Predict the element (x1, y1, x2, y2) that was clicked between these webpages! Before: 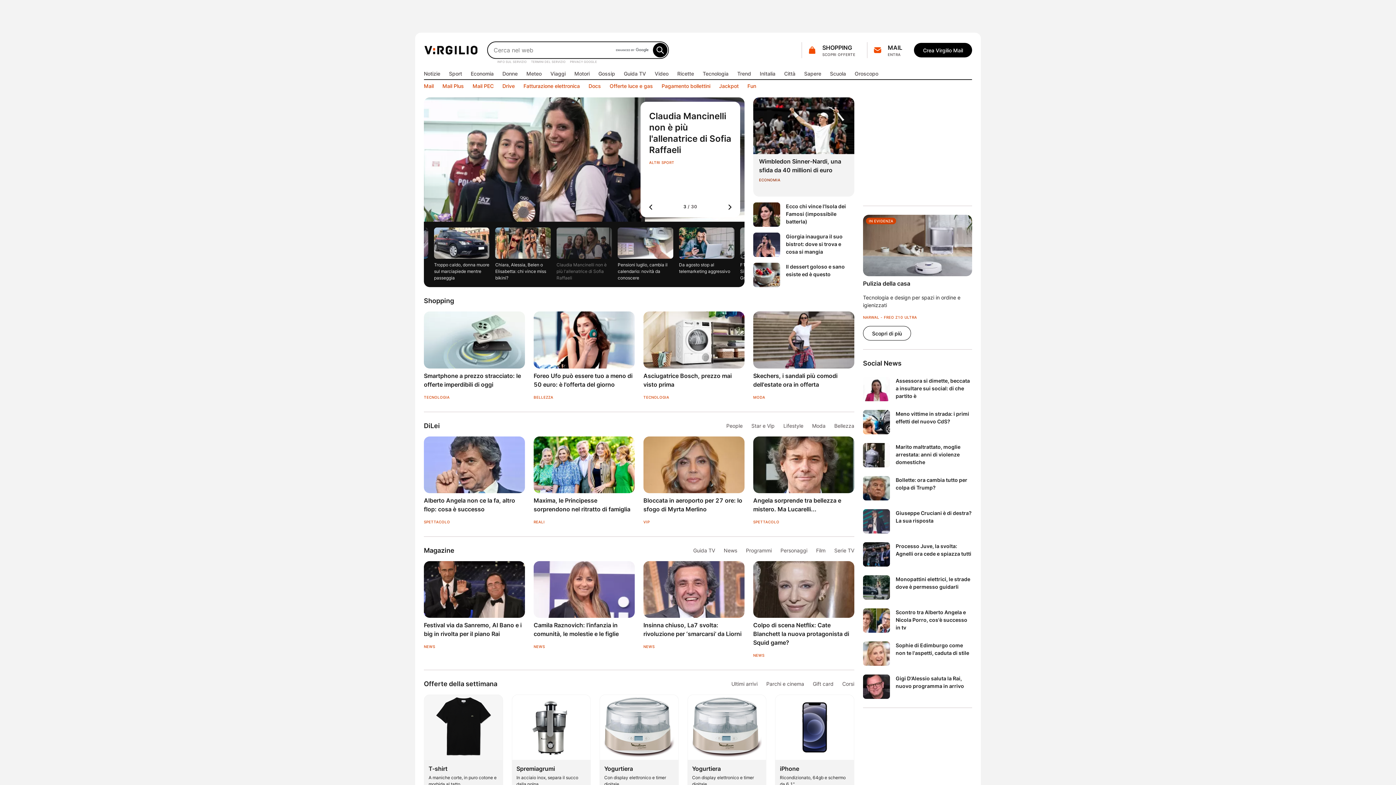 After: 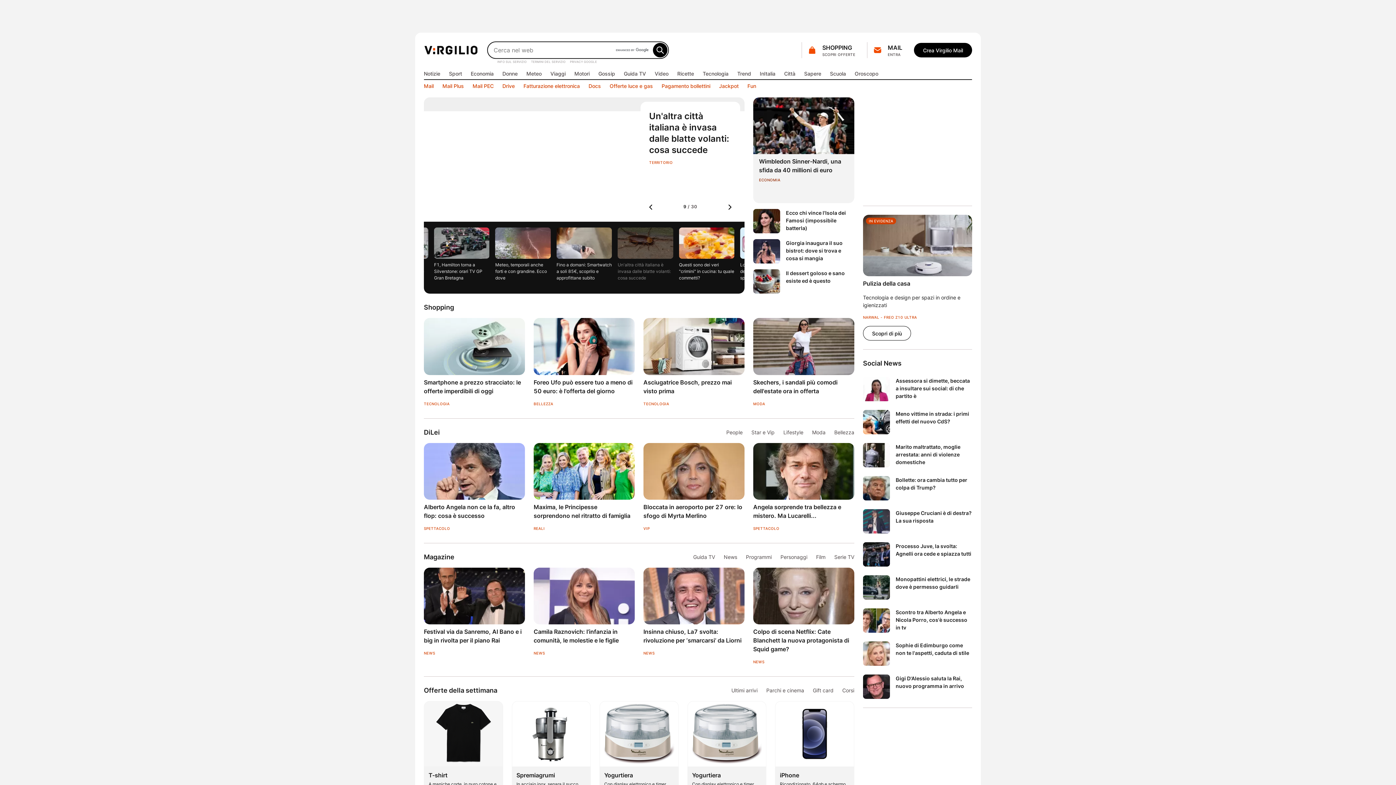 Action: bbox: (816, 546, 825, 554) label: Film